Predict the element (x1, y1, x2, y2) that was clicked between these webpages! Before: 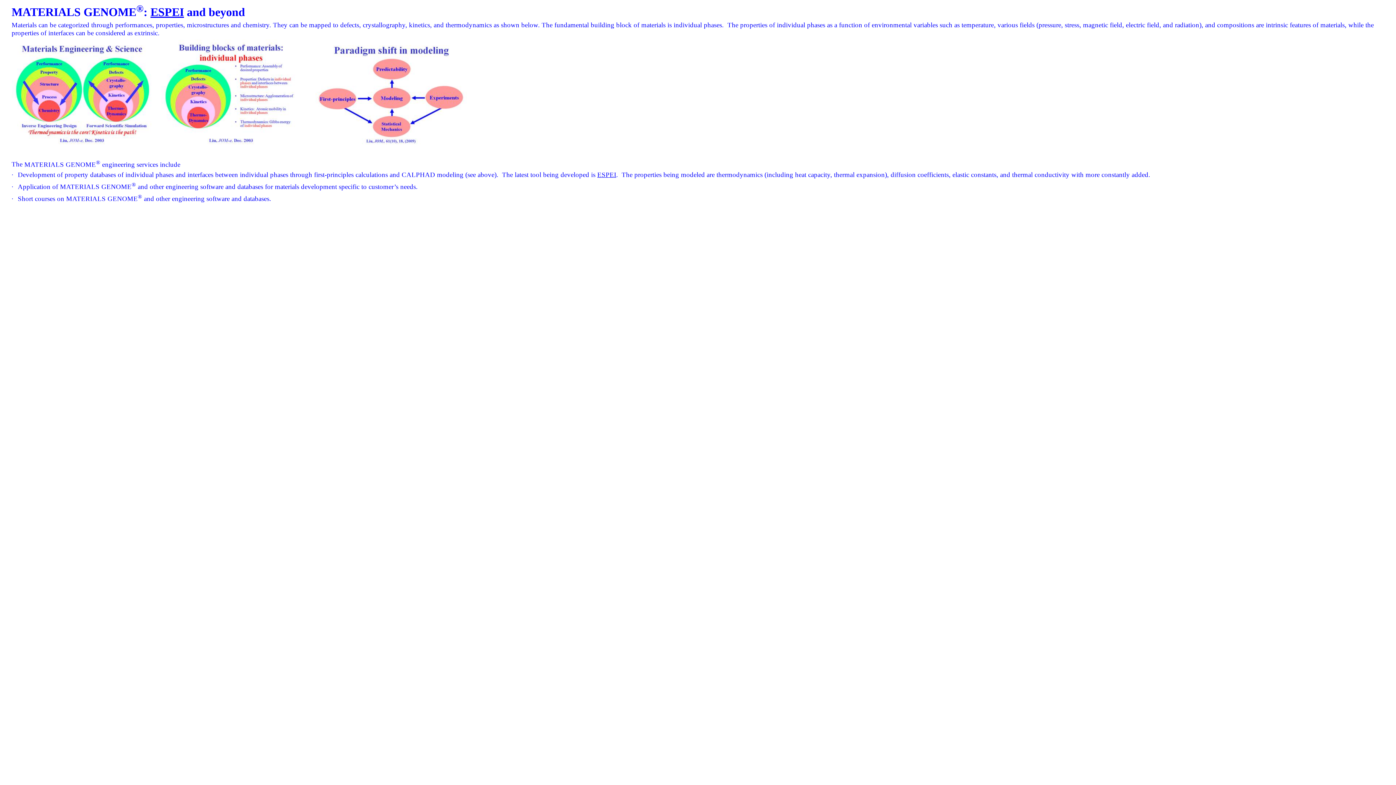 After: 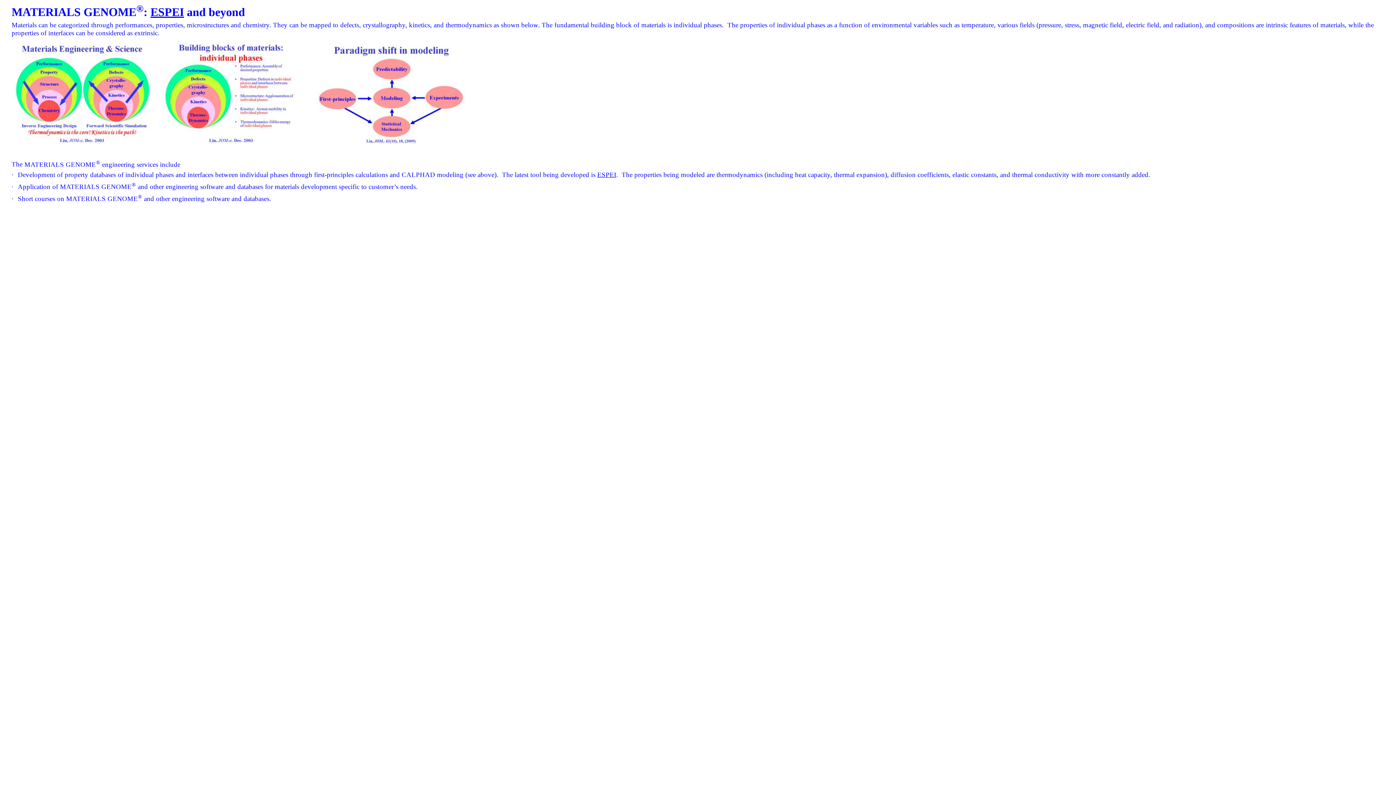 Action: label: ESPEI bbox: (150, 5, 184, 18)